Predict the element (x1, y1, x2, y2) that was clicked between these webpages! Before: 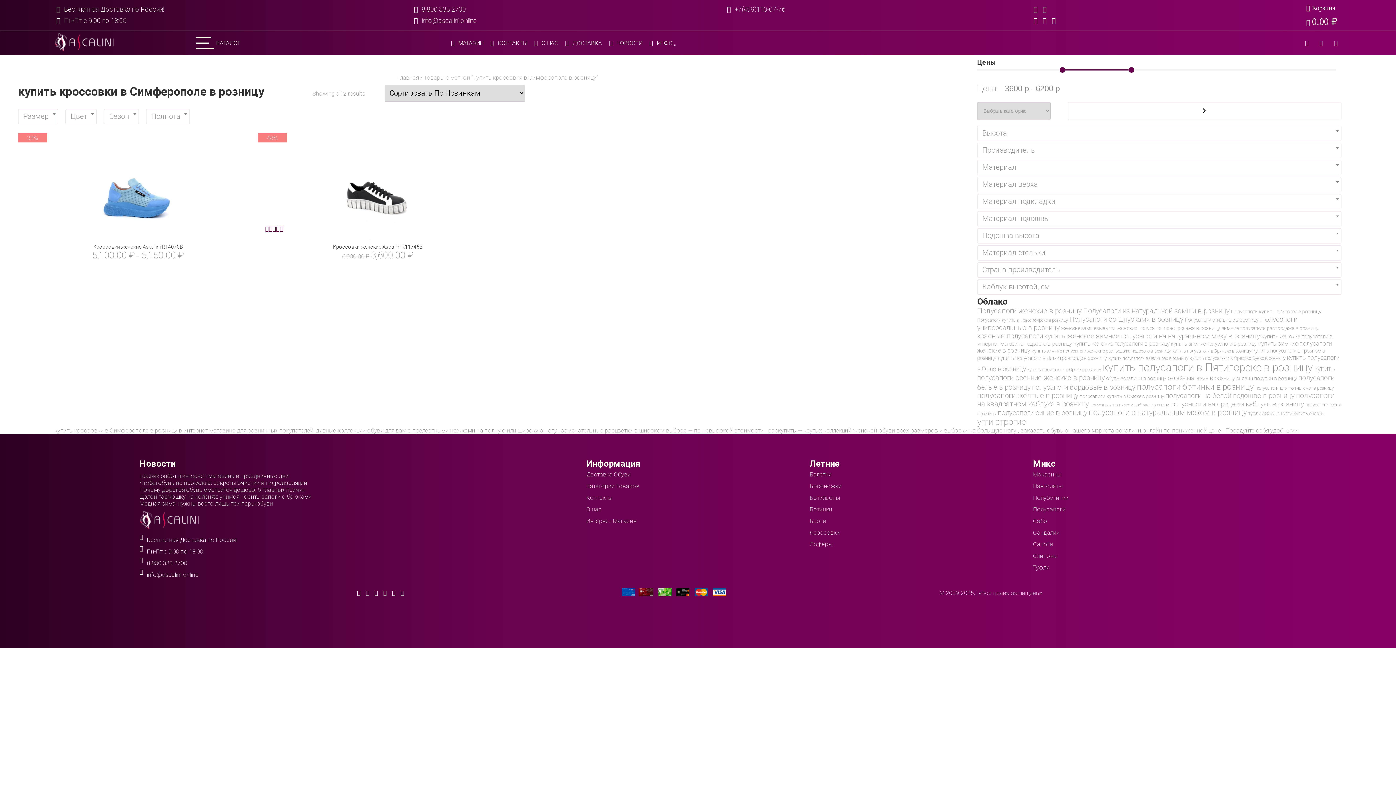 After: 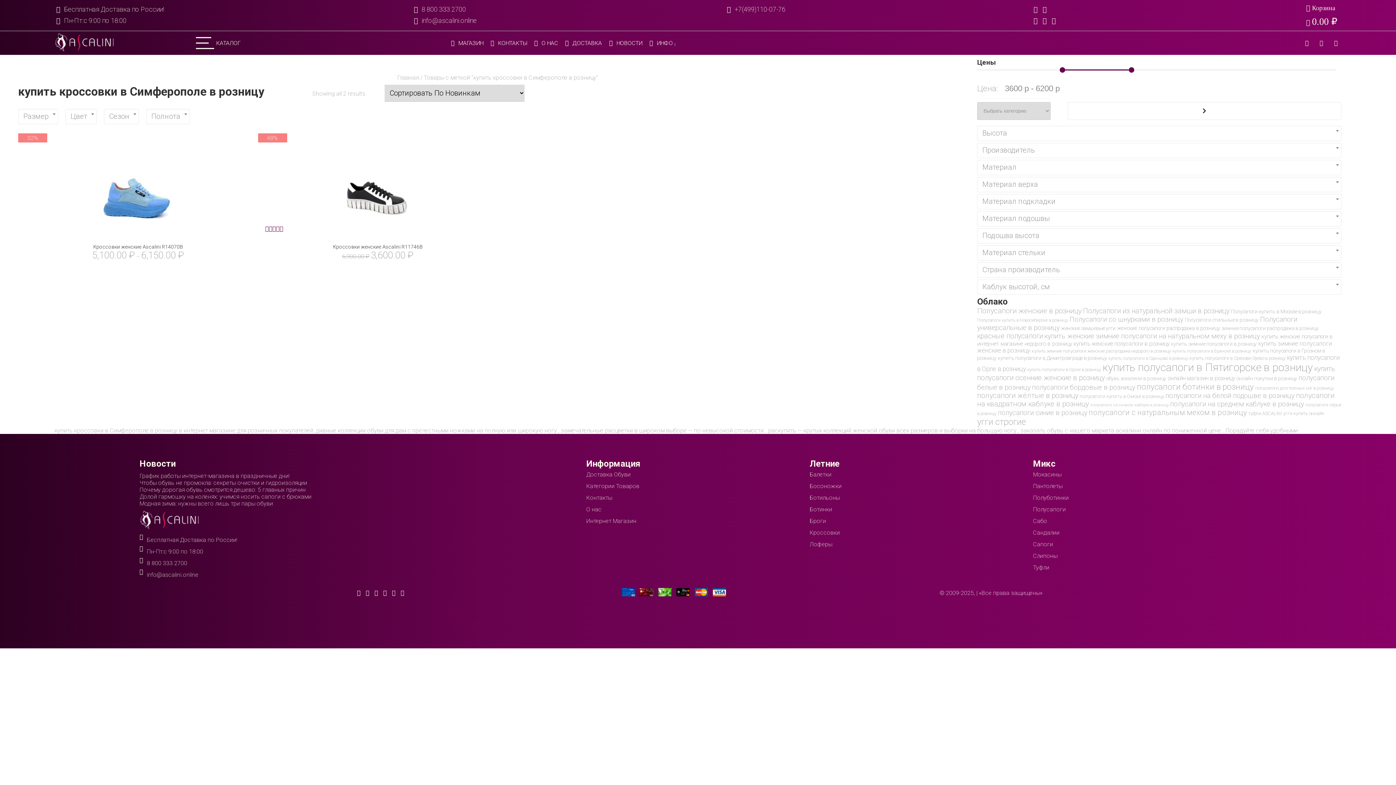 Action: bbox: (1052, 16, 1059, 24)